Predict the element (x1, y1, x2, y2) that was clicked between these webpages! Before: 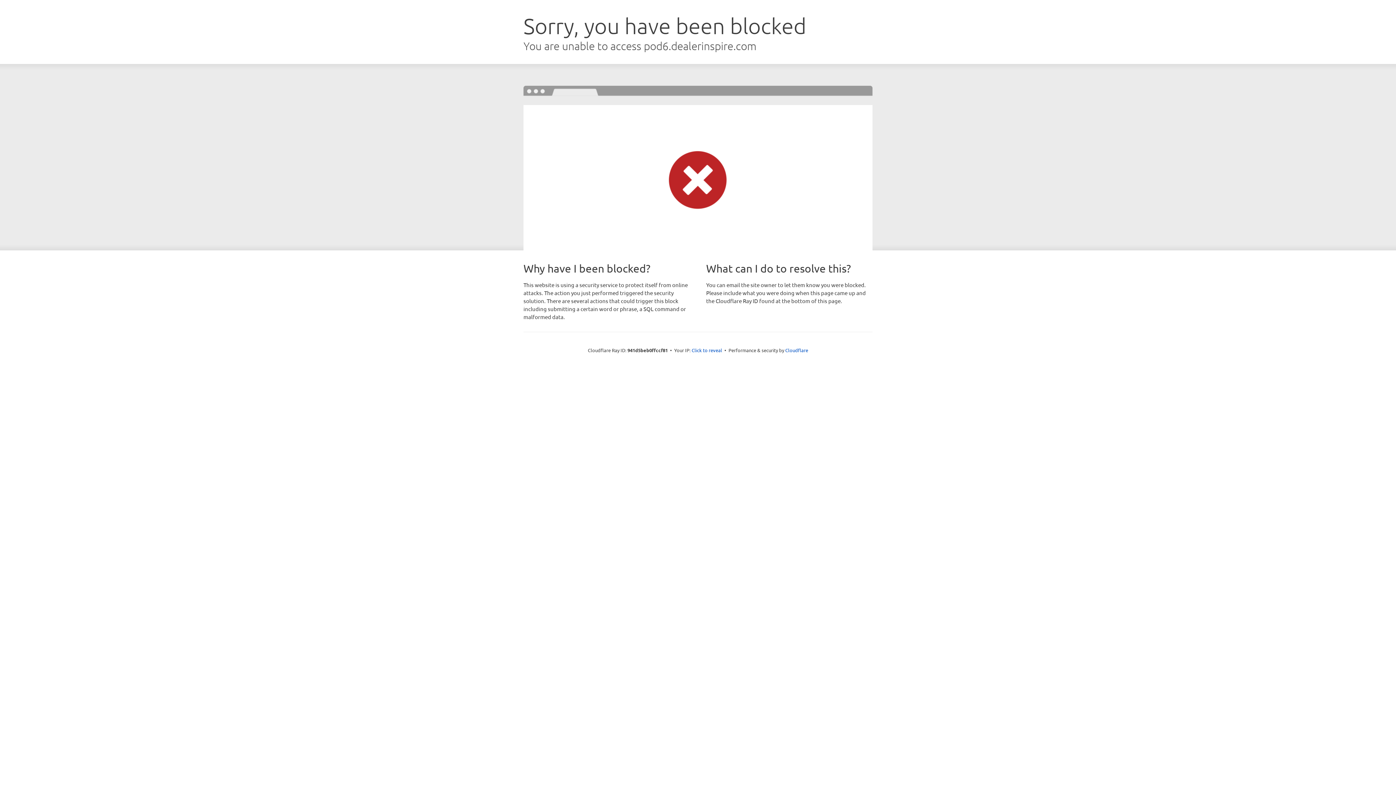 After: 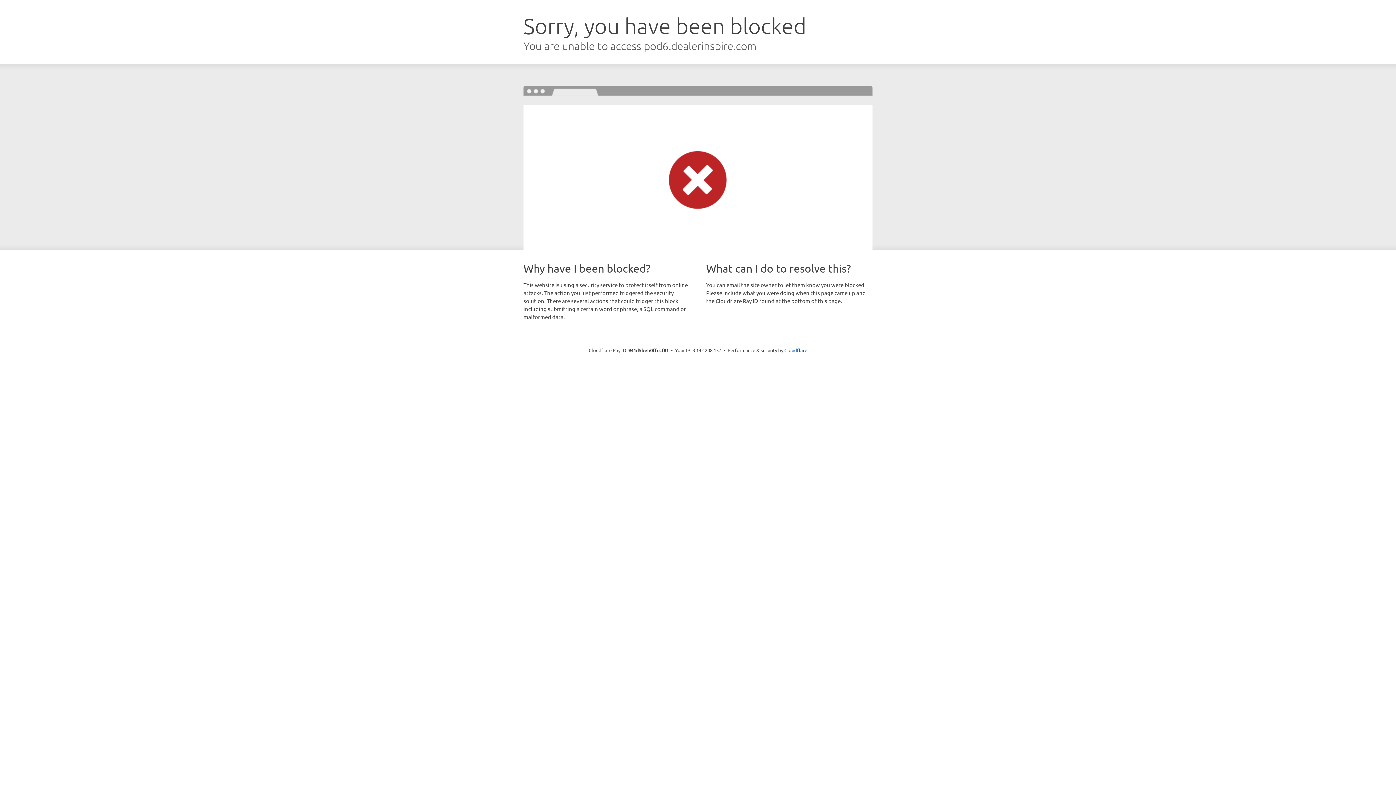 Action: label: Click to reveal bbox: (691, 346, 722, 353)